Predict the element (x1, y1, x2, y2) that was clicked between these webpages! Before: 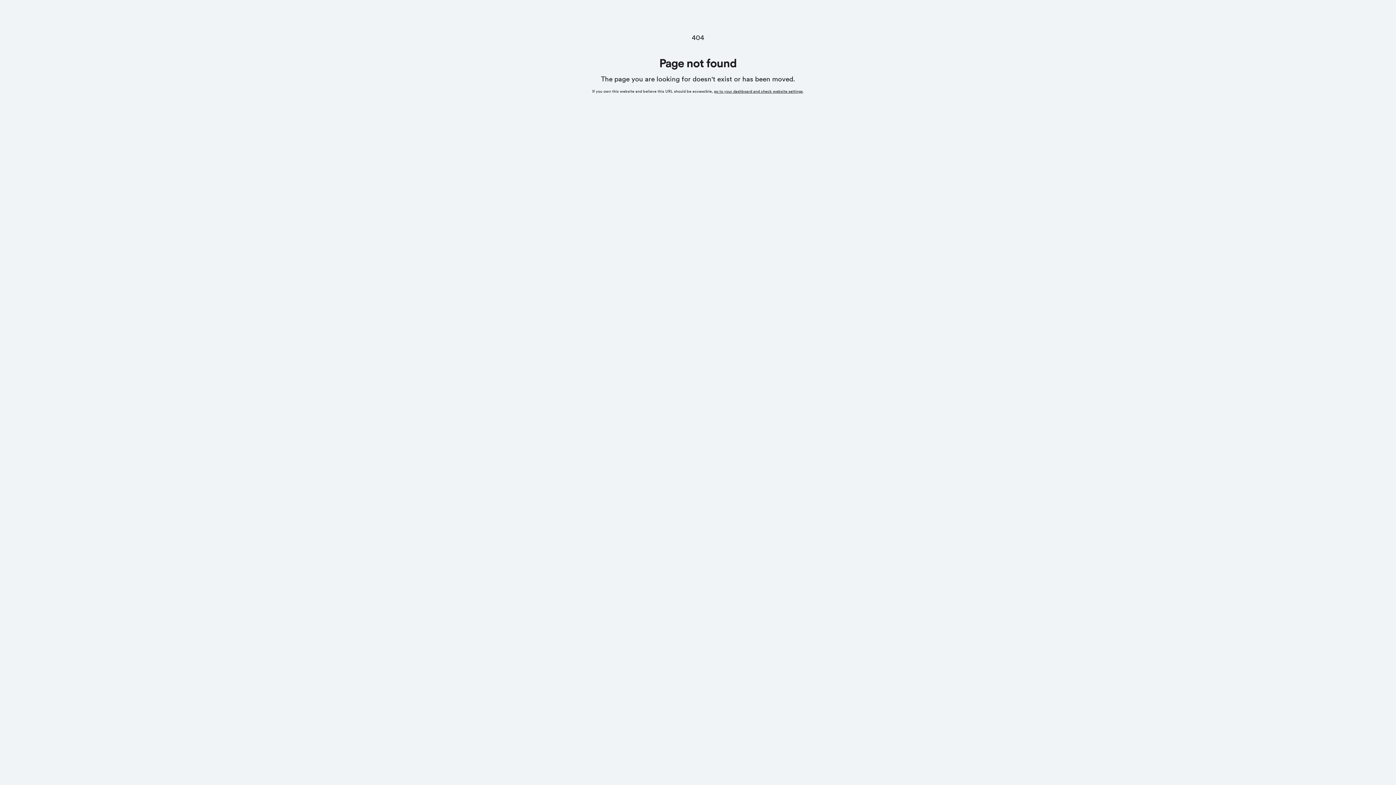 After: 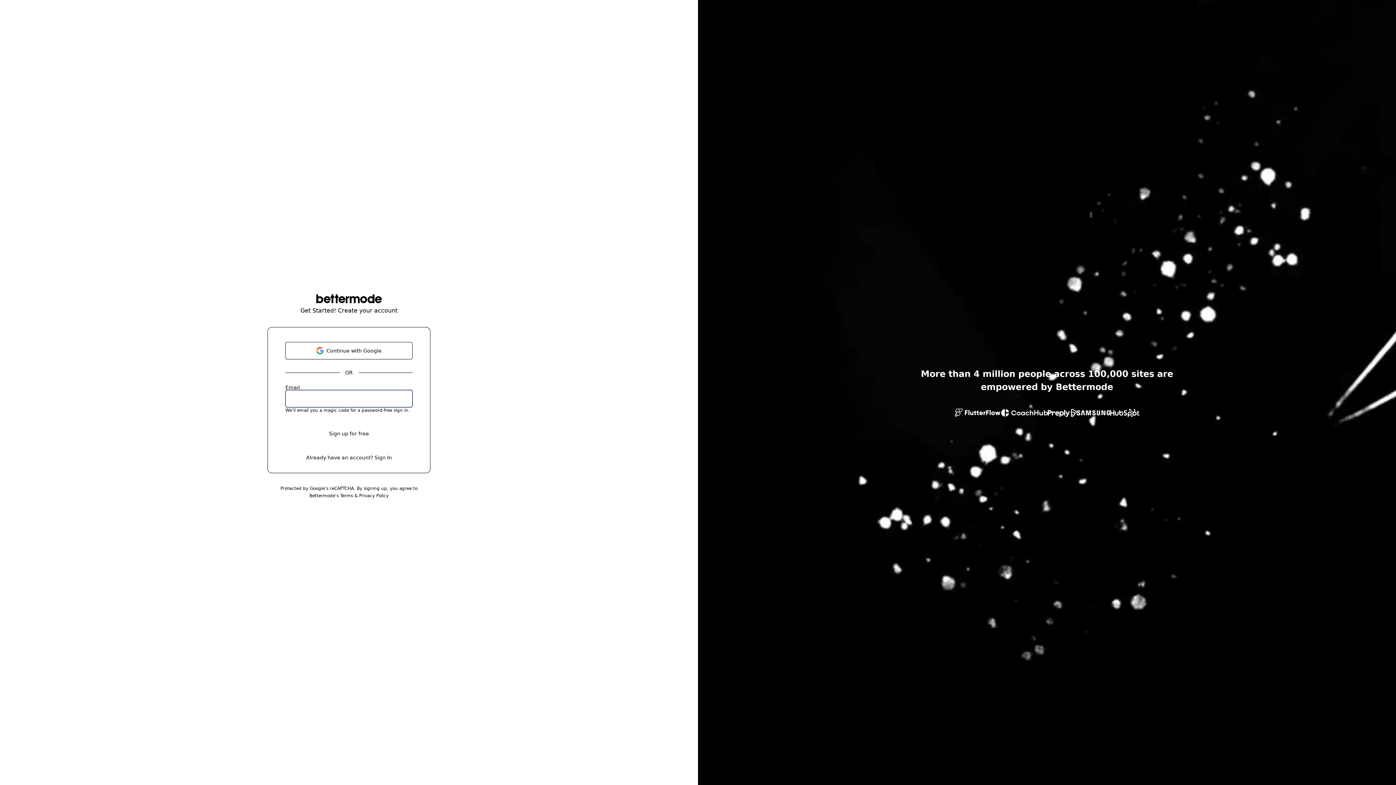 Action: bbox: (714, 89, 802, 93) label: go to your dashboard and check website settings